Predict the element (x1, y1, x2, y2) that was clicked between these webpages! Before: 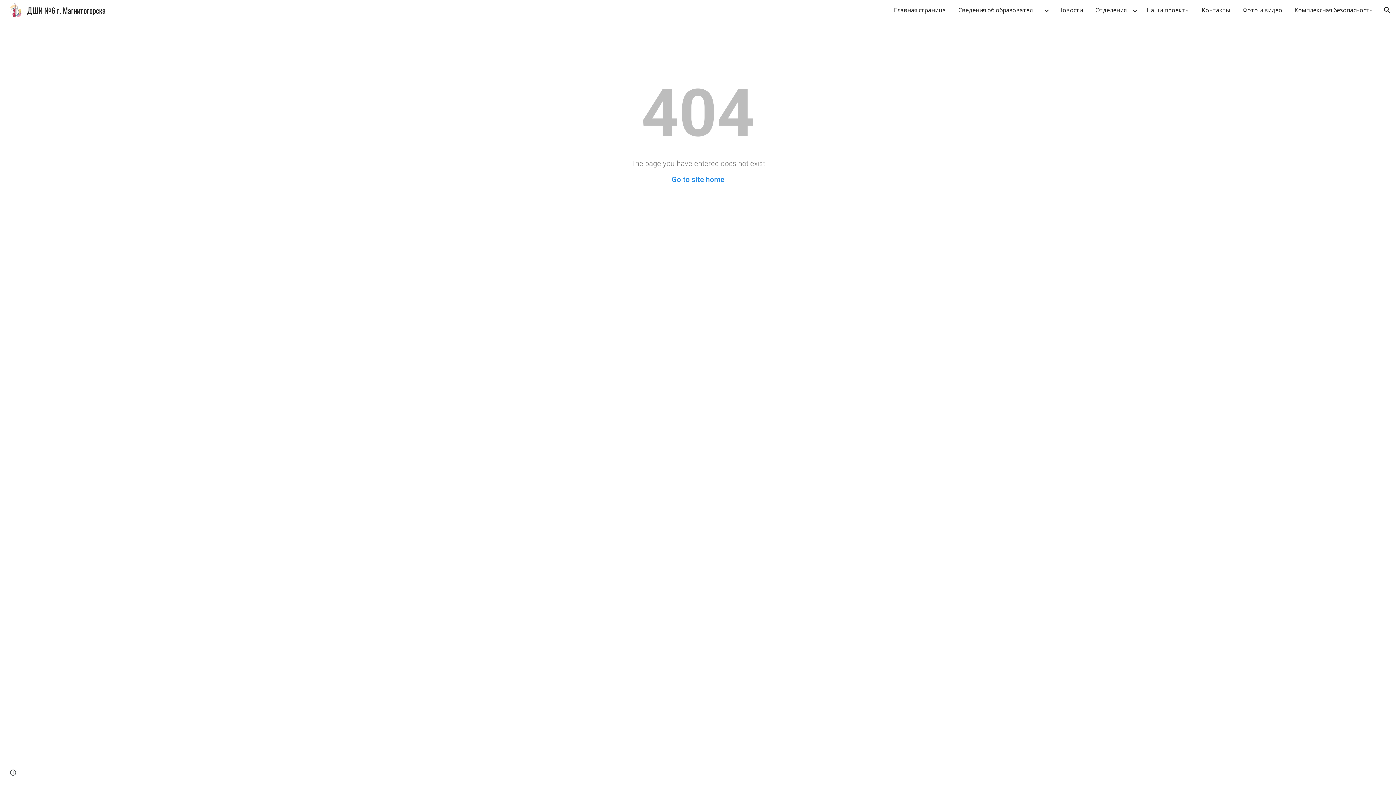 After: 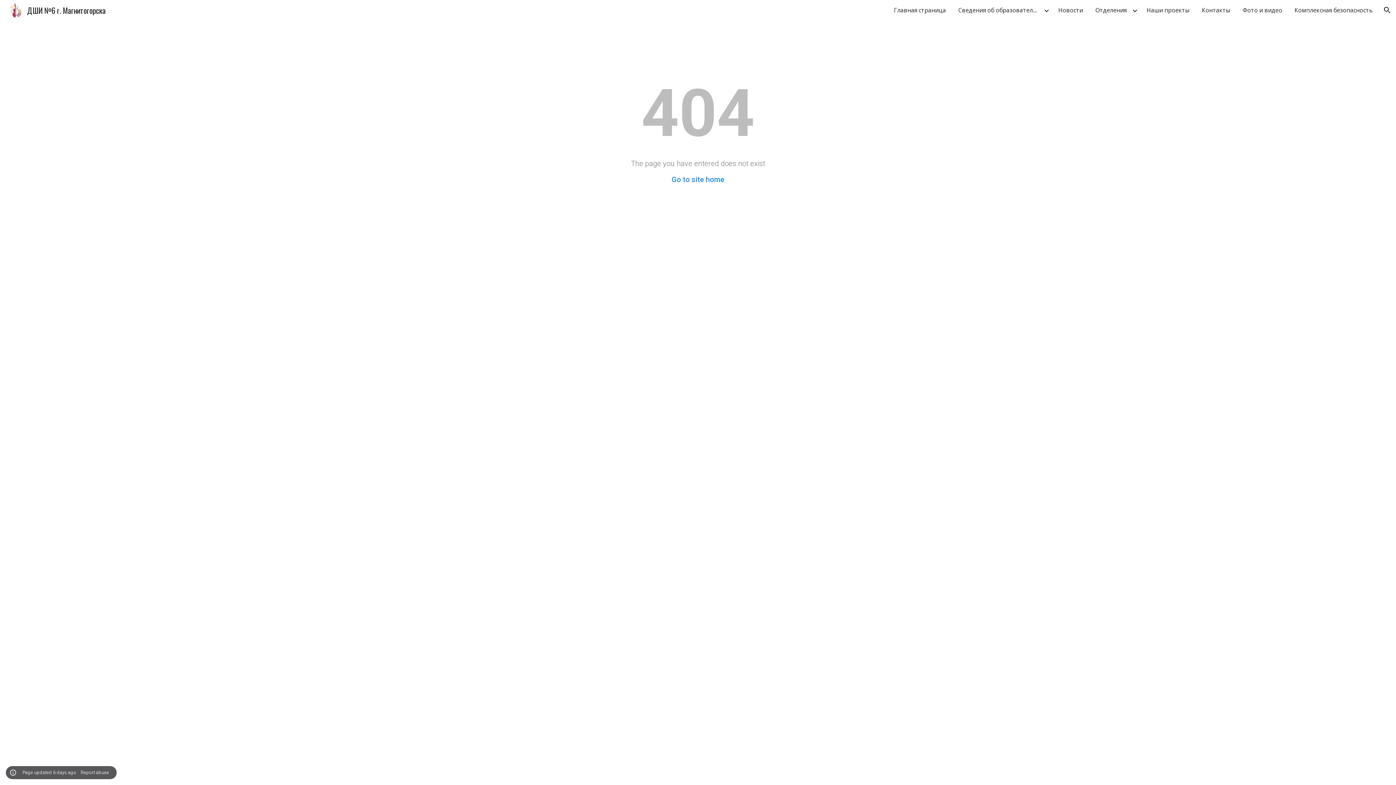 Action: label: Site actions bbox: (8, 768, 18, 778)